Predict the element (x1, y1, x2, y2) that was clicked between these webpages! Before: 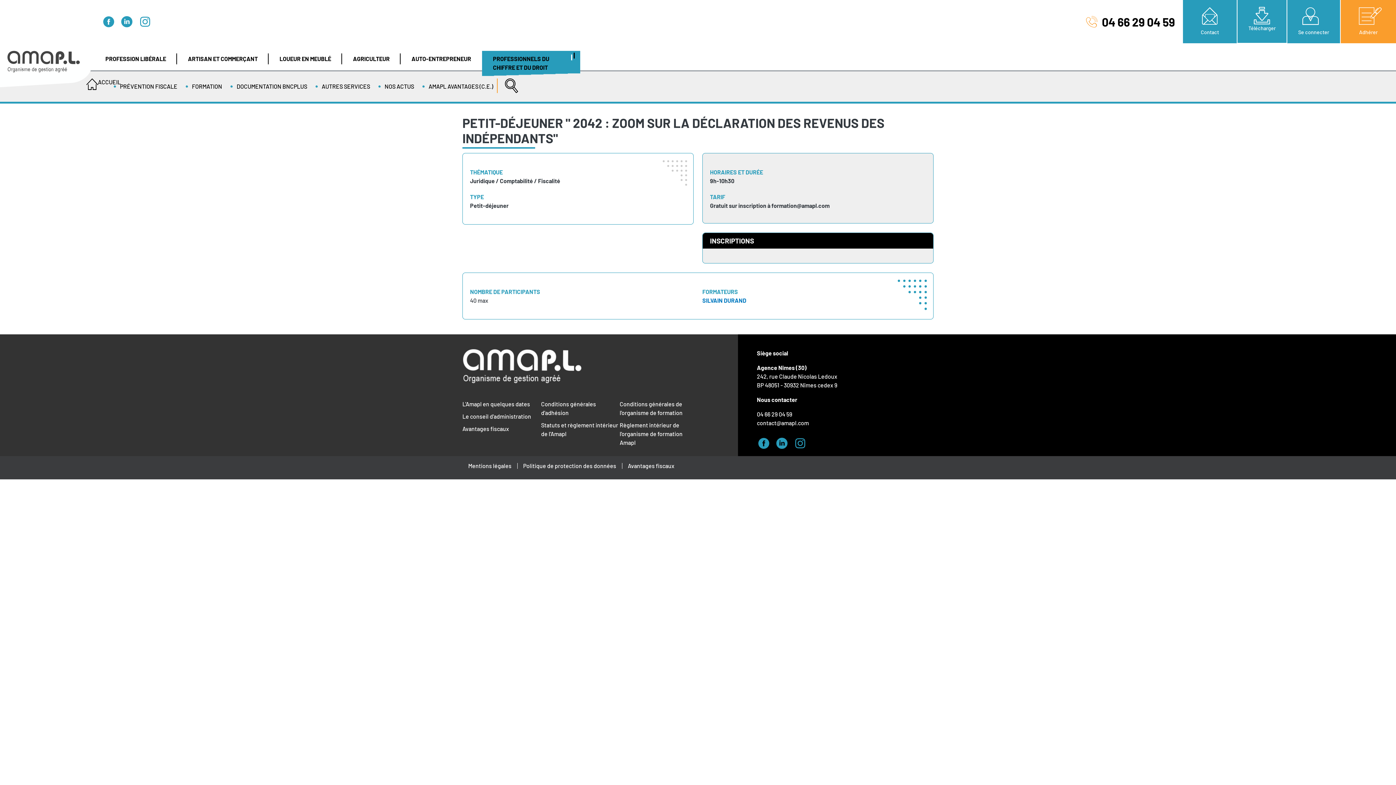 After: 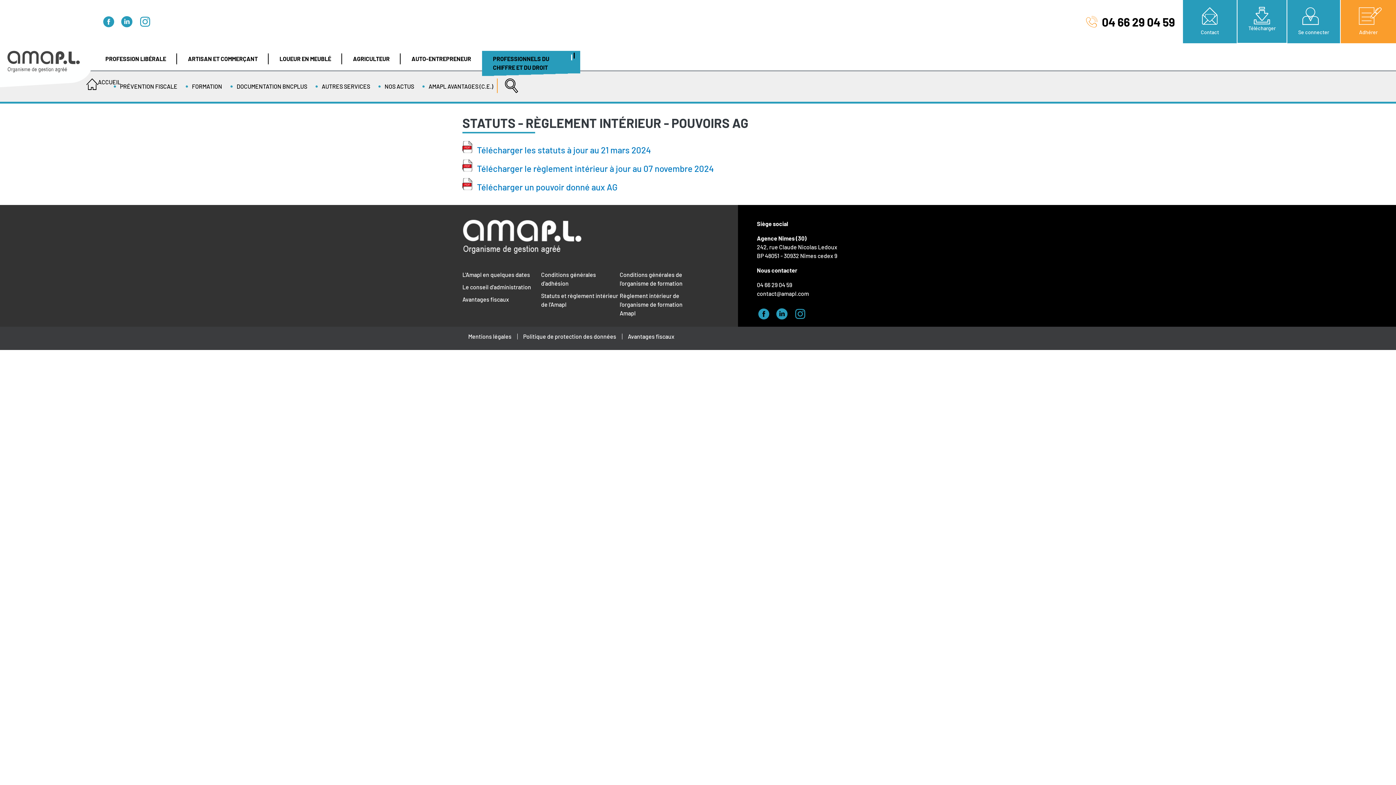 Action: bbox: (541, 419, 619, 440) label: Statuts et règlement intérieur de l'Amapl